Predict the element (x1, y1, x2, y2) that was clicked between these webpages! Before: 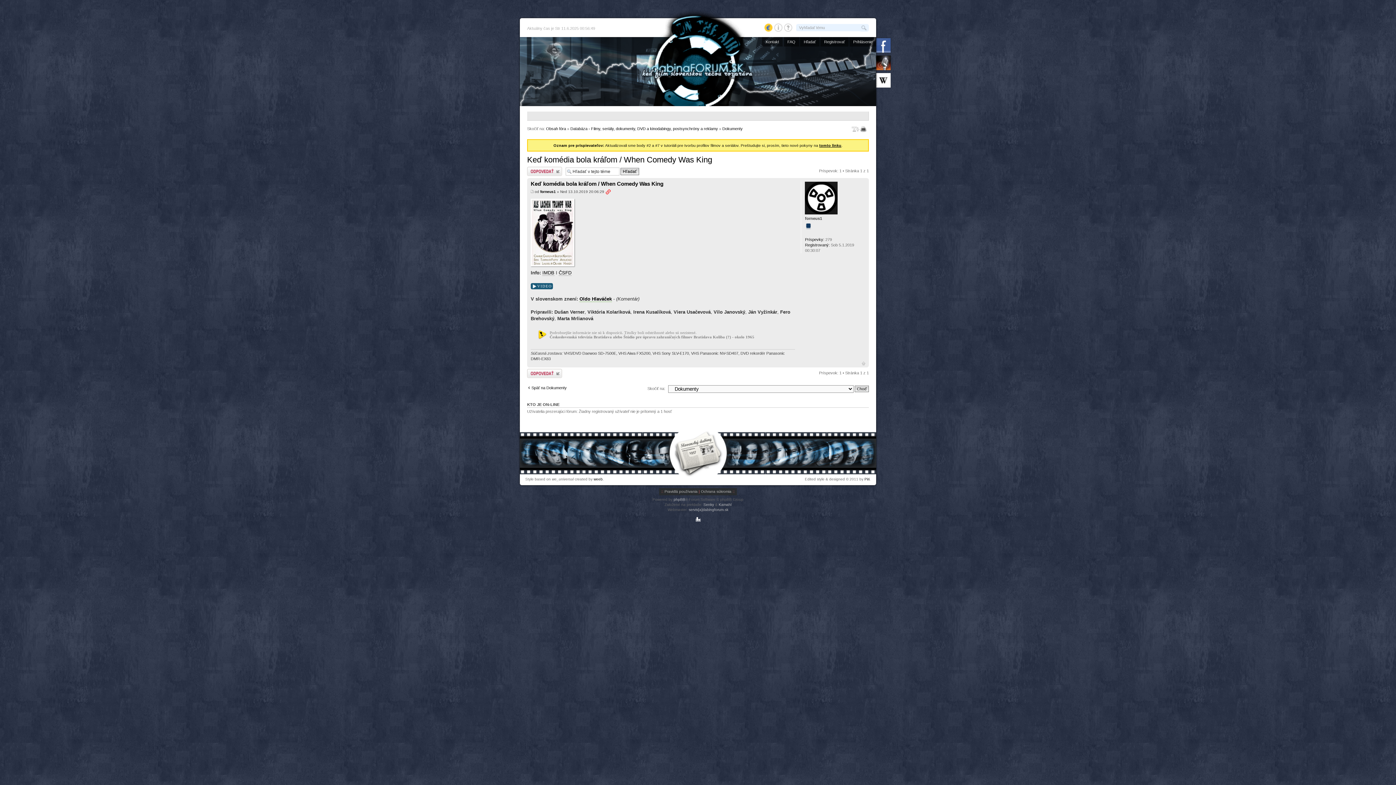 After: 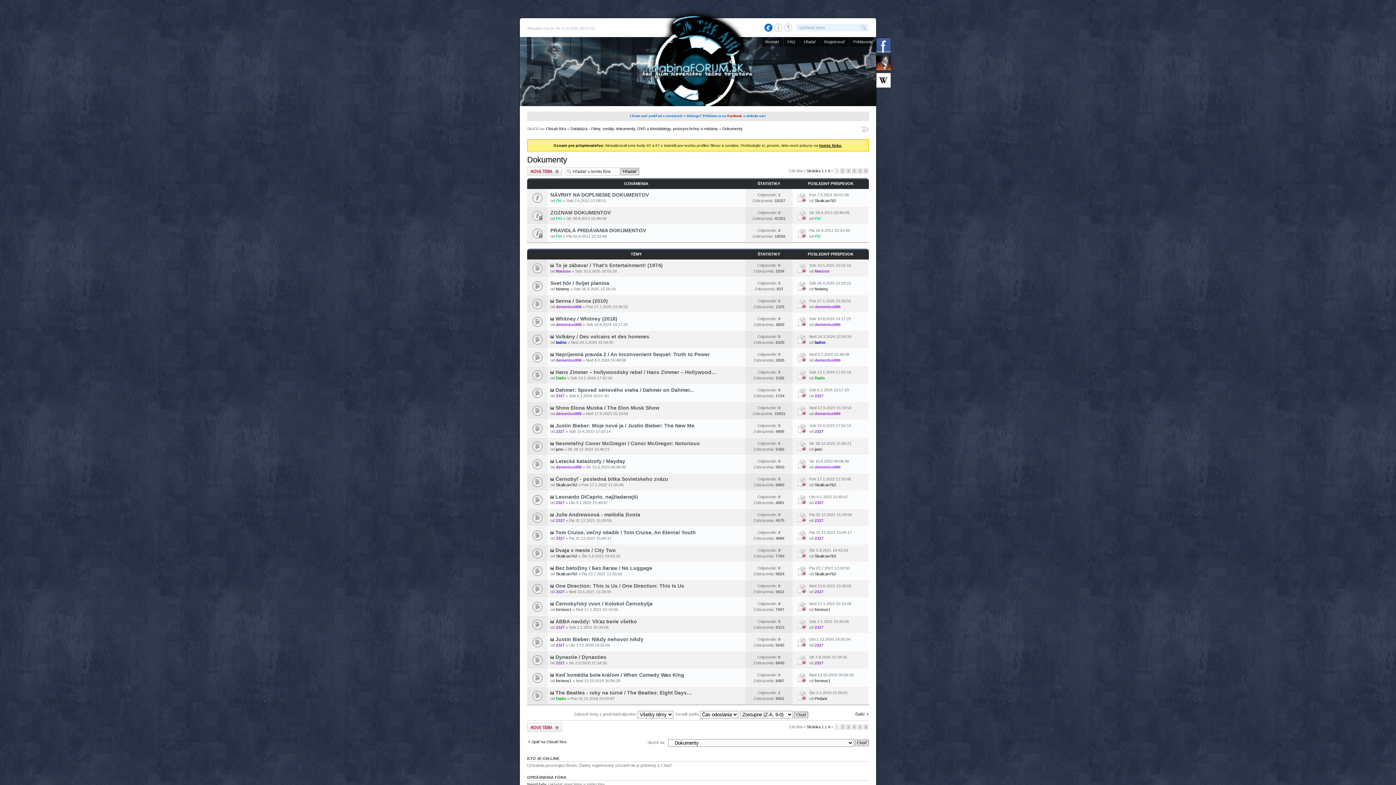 Action: bbox: (527, 385, 566, 390) label: Späť na Dokumenty